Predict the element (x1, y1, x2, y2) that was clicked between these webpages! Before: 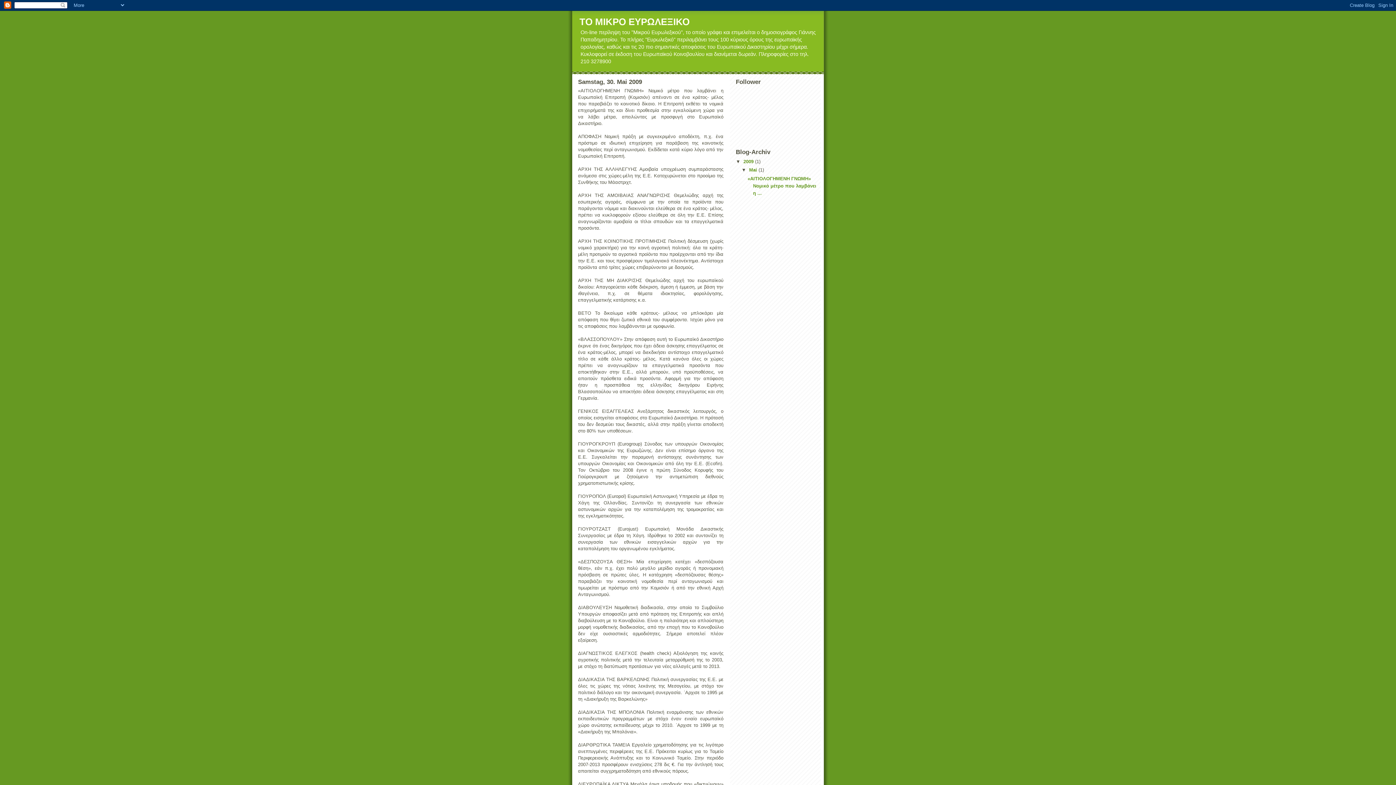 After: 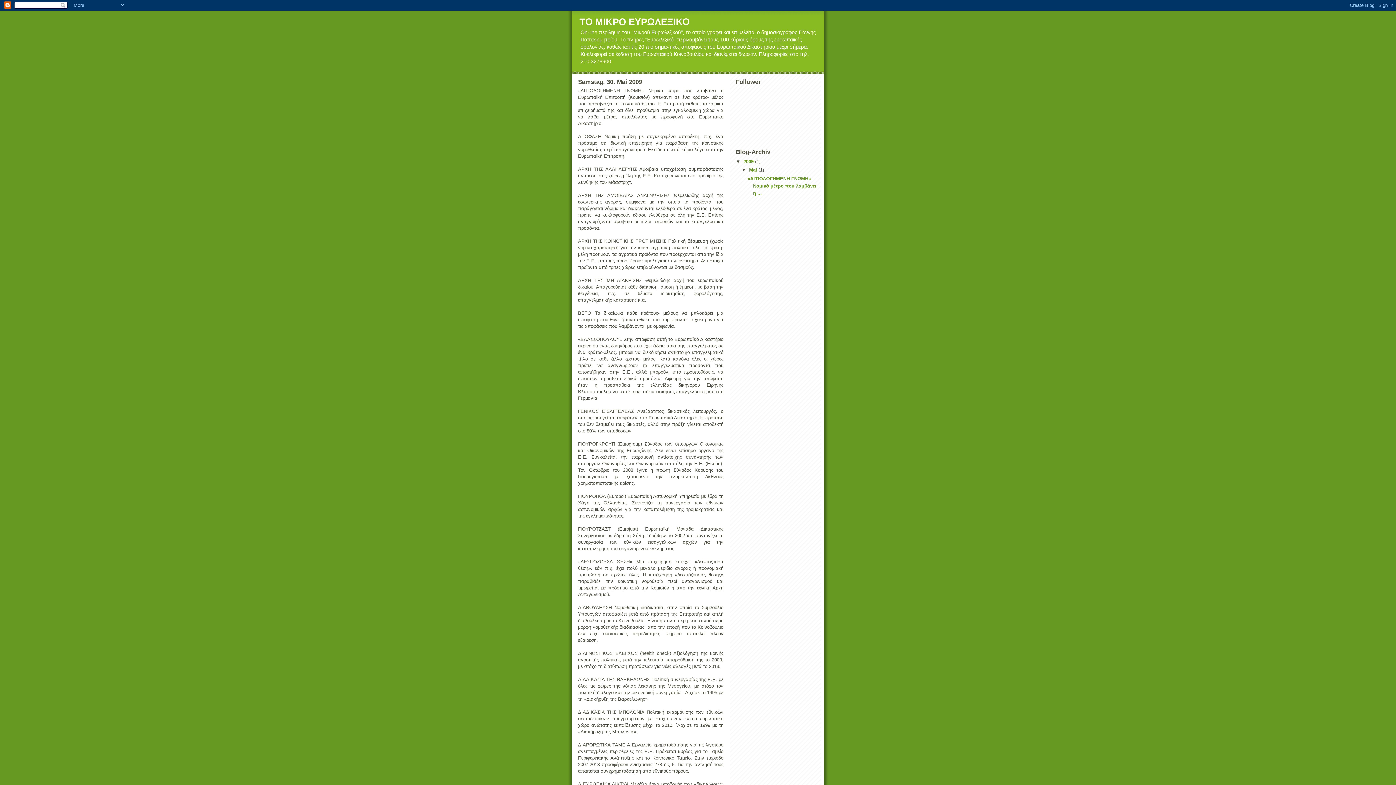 Action: bbox: (747, 175, 816, 195) label: «ΑΙΤΙΟΛΟΓΗΜΕΝΗ ΓΝΩΜΗ» Νομικό μέτρο που λαμβάνει η ...